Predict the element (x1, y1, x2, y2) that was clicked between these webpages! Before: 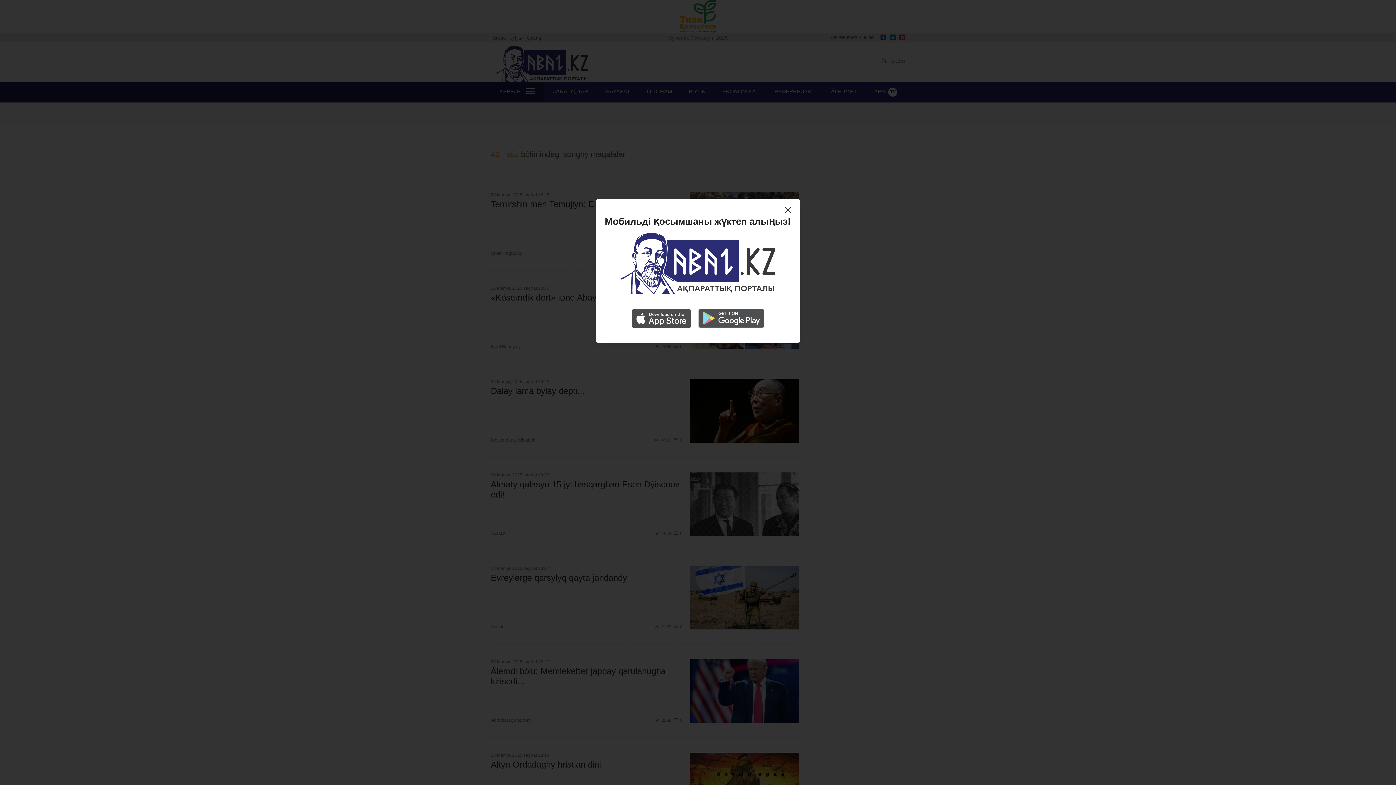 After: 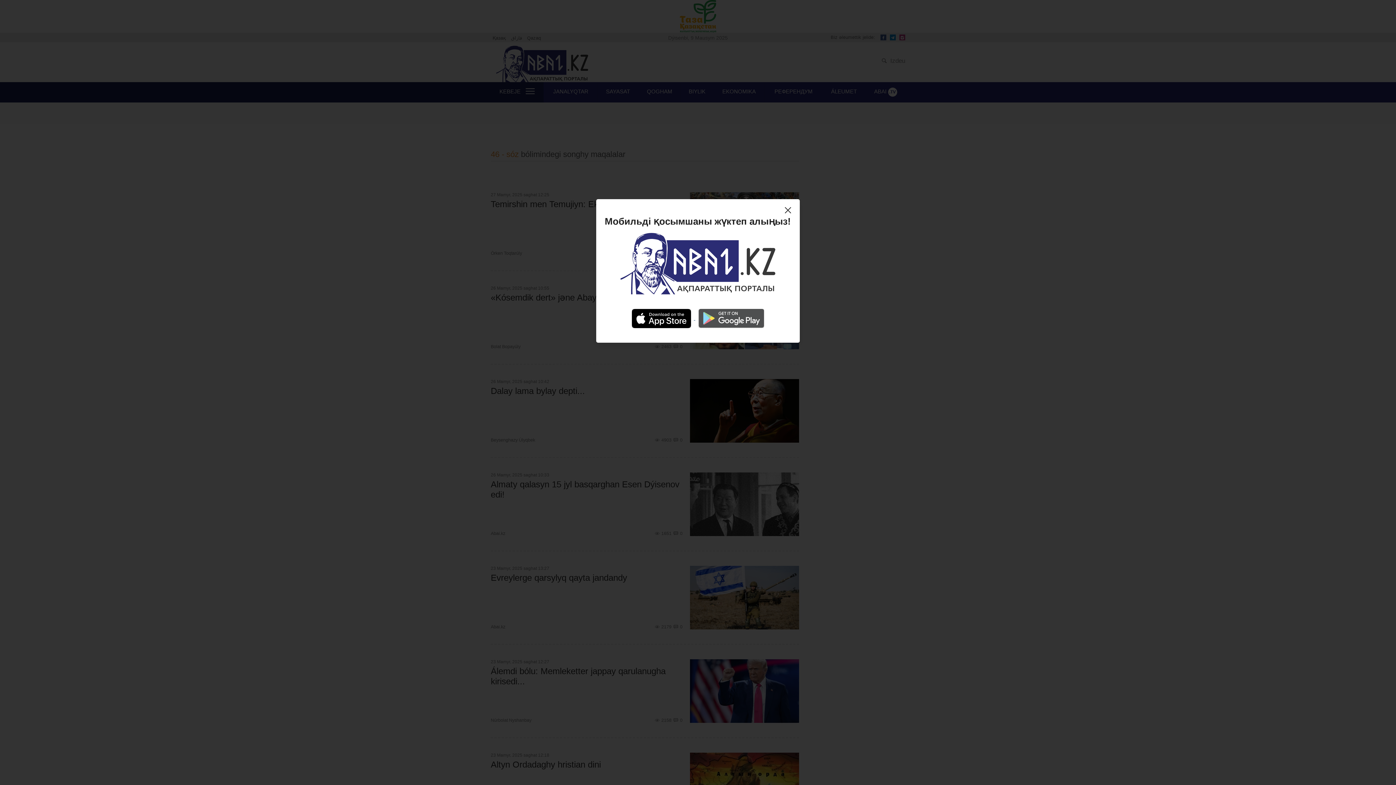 Action: bbox: (628, 315, 695, 321) label:  